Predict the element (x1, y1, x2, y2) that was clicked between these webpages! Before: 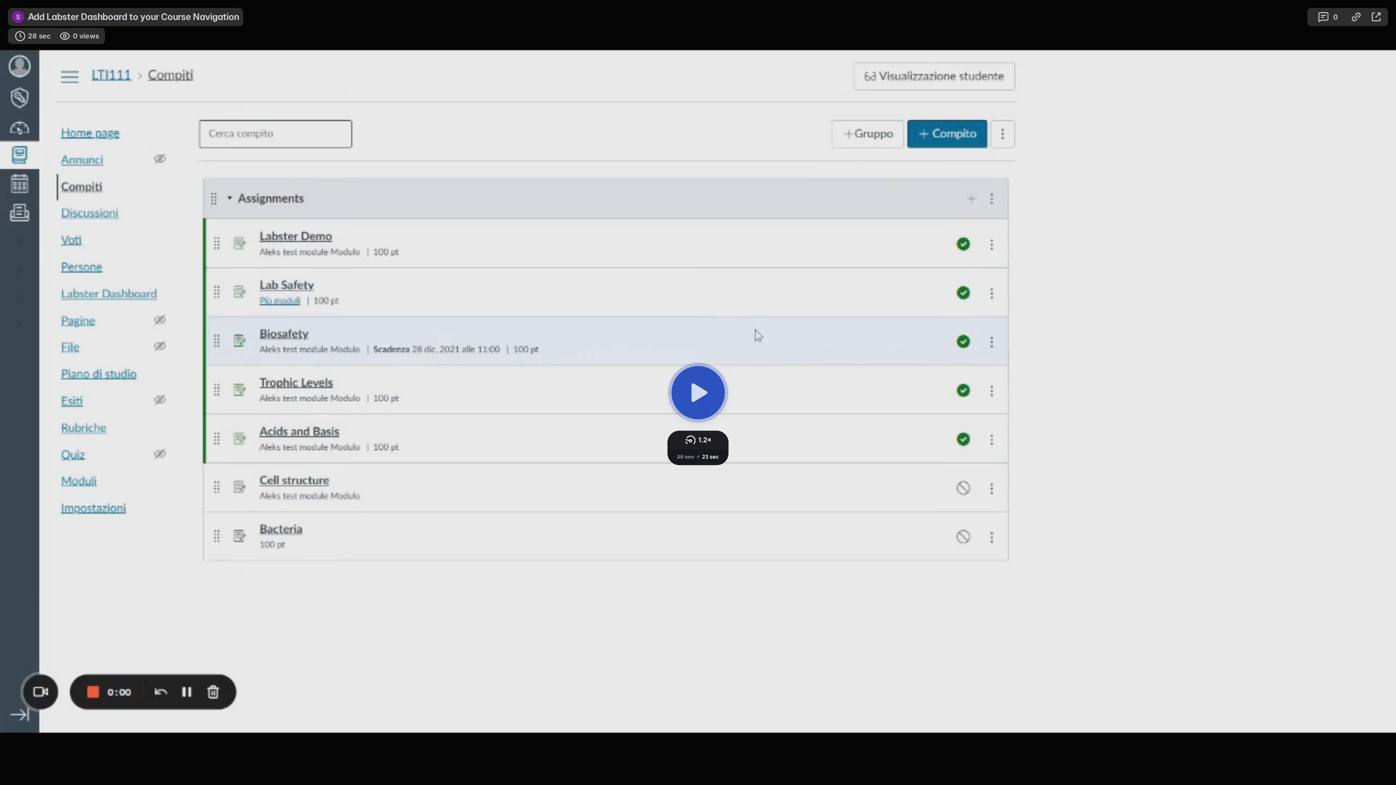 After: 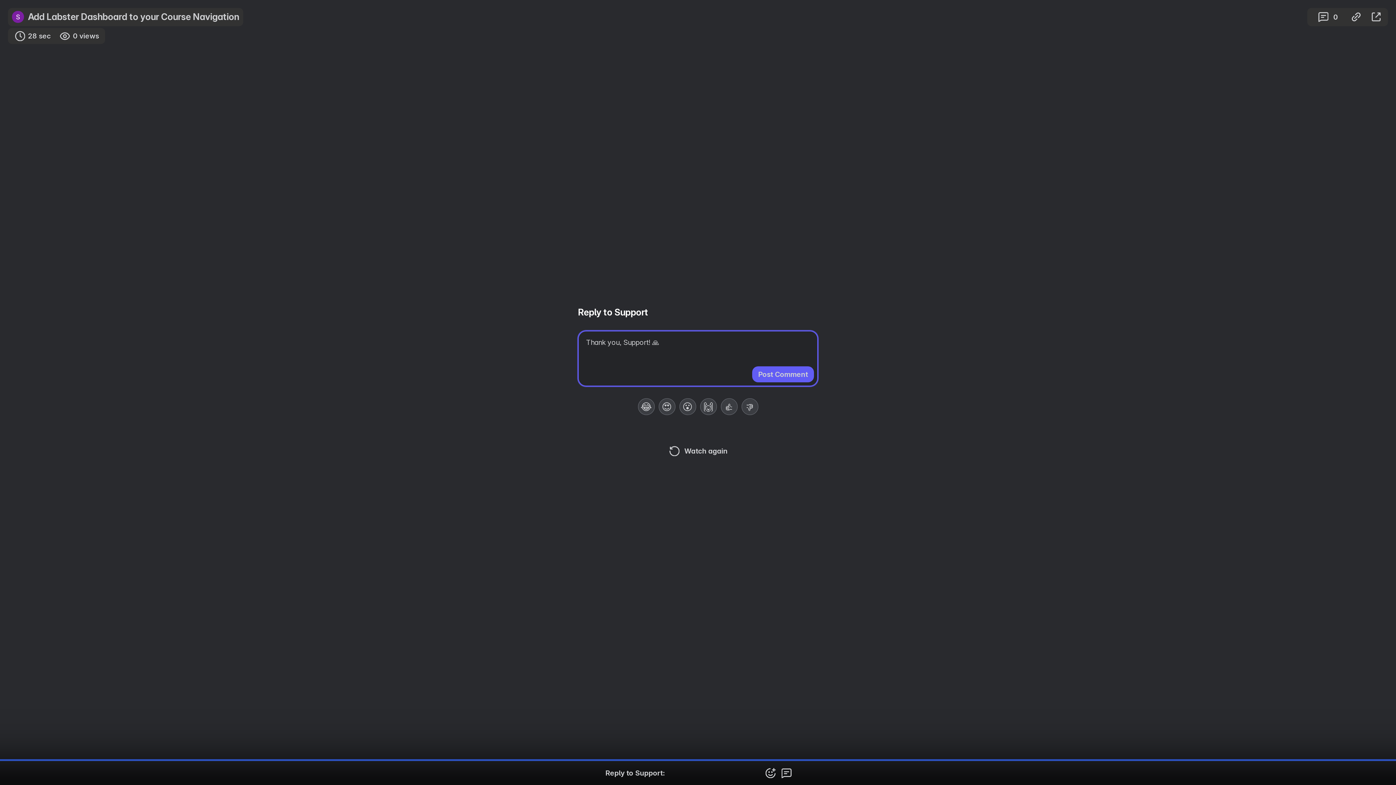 Action: bbox: (668, 362, 728, 422) label: Play the video